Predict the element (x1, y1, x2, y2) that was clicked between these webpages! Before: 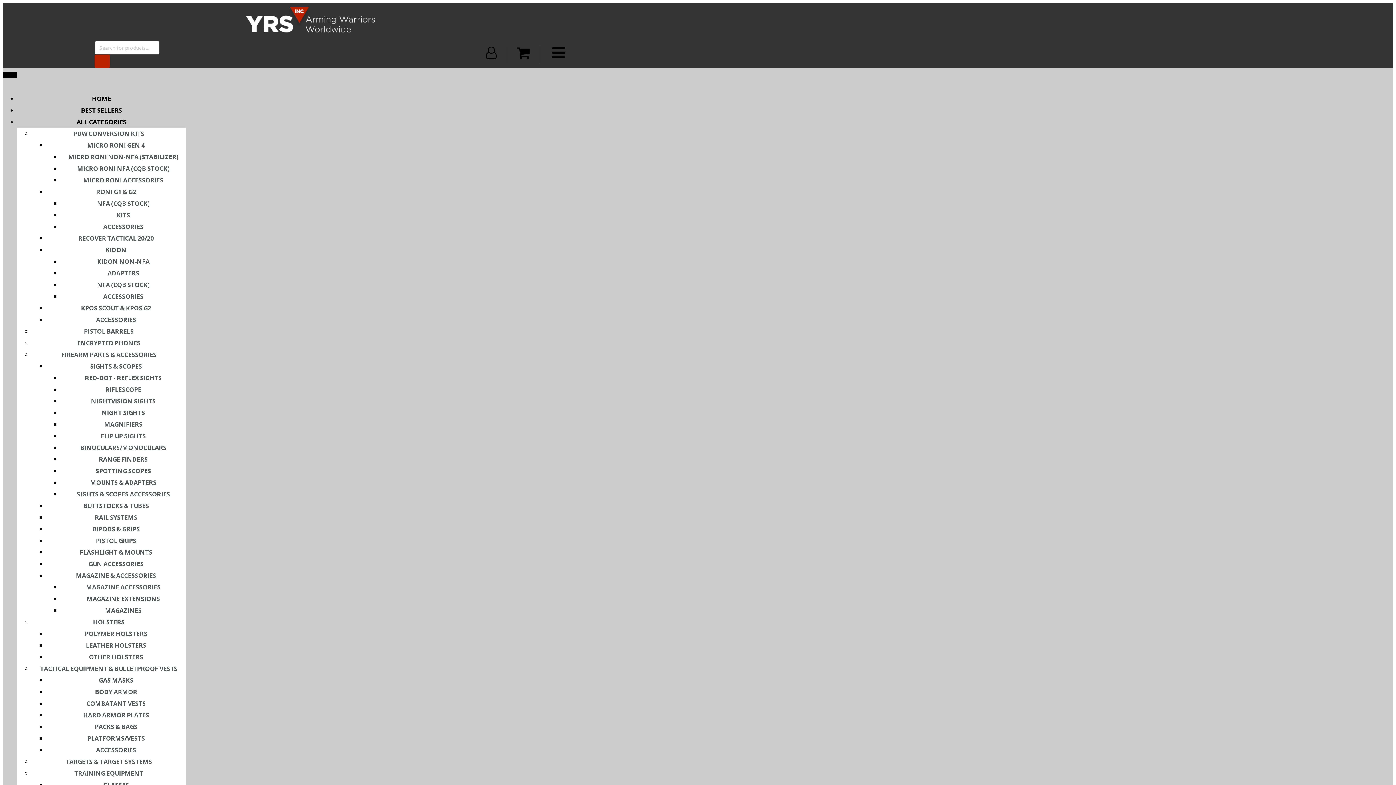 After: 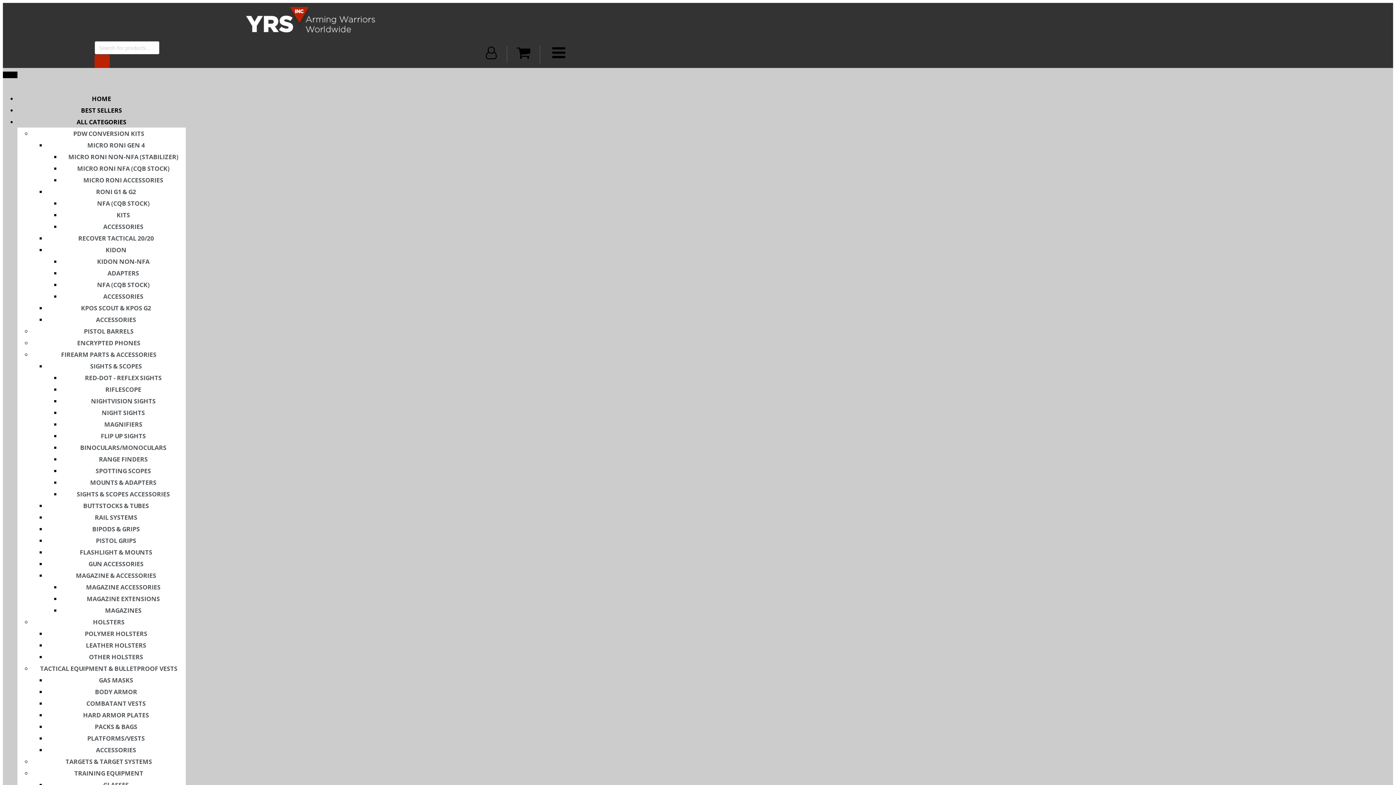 Action: bbox: (78, 637, 153, 653) label: LEATHER HOLSTERS